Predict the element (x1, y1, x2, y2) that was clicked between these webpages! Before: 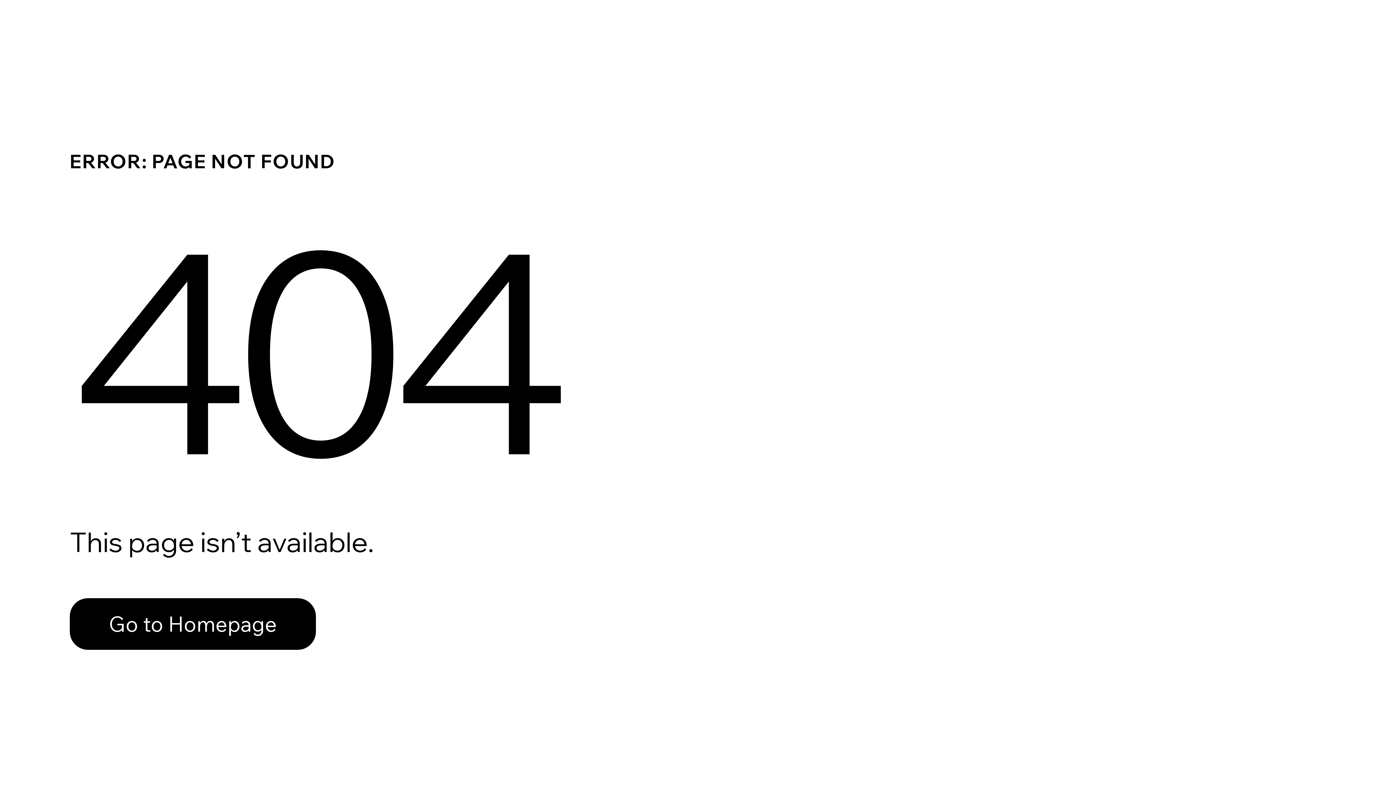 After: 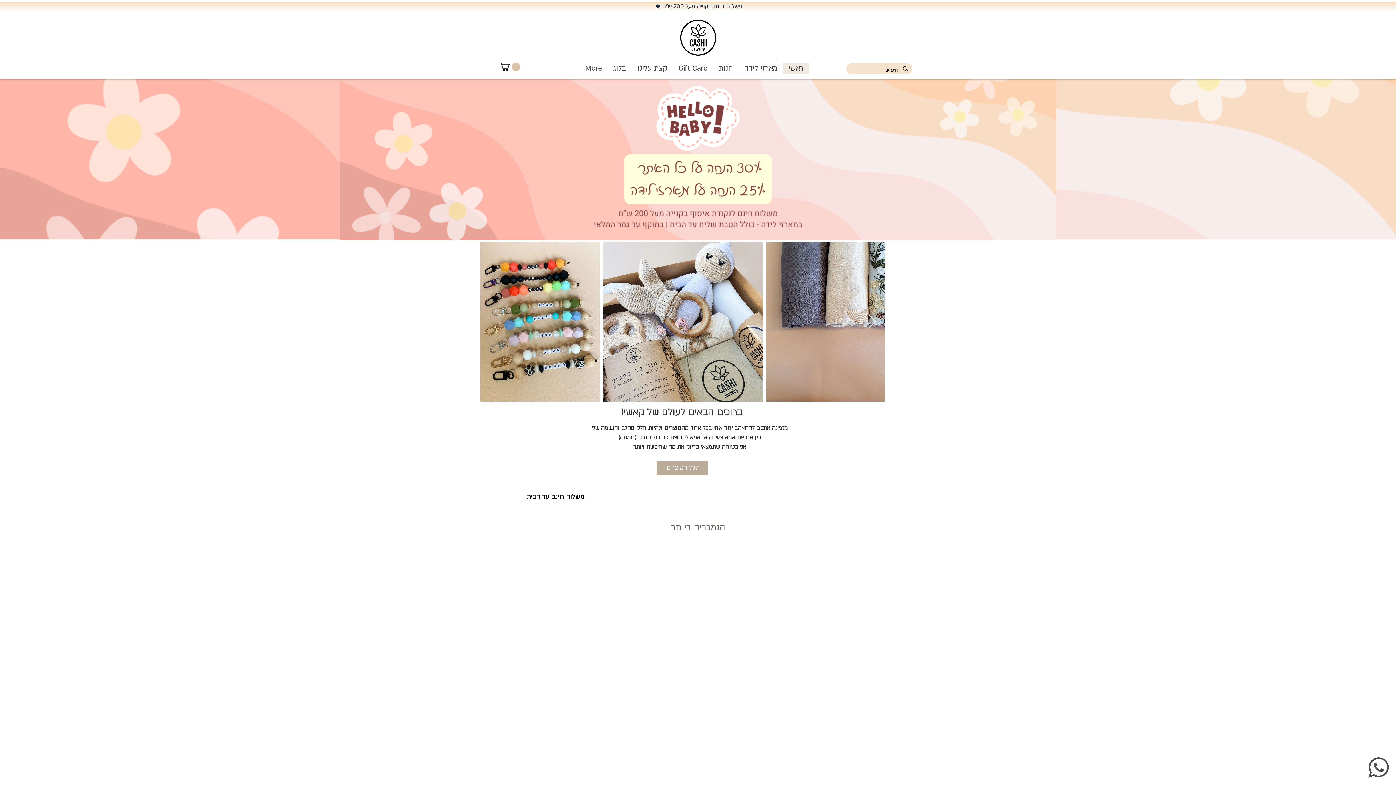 Action: bbox: (69, 598, 316, 650) label: Go to Homepage